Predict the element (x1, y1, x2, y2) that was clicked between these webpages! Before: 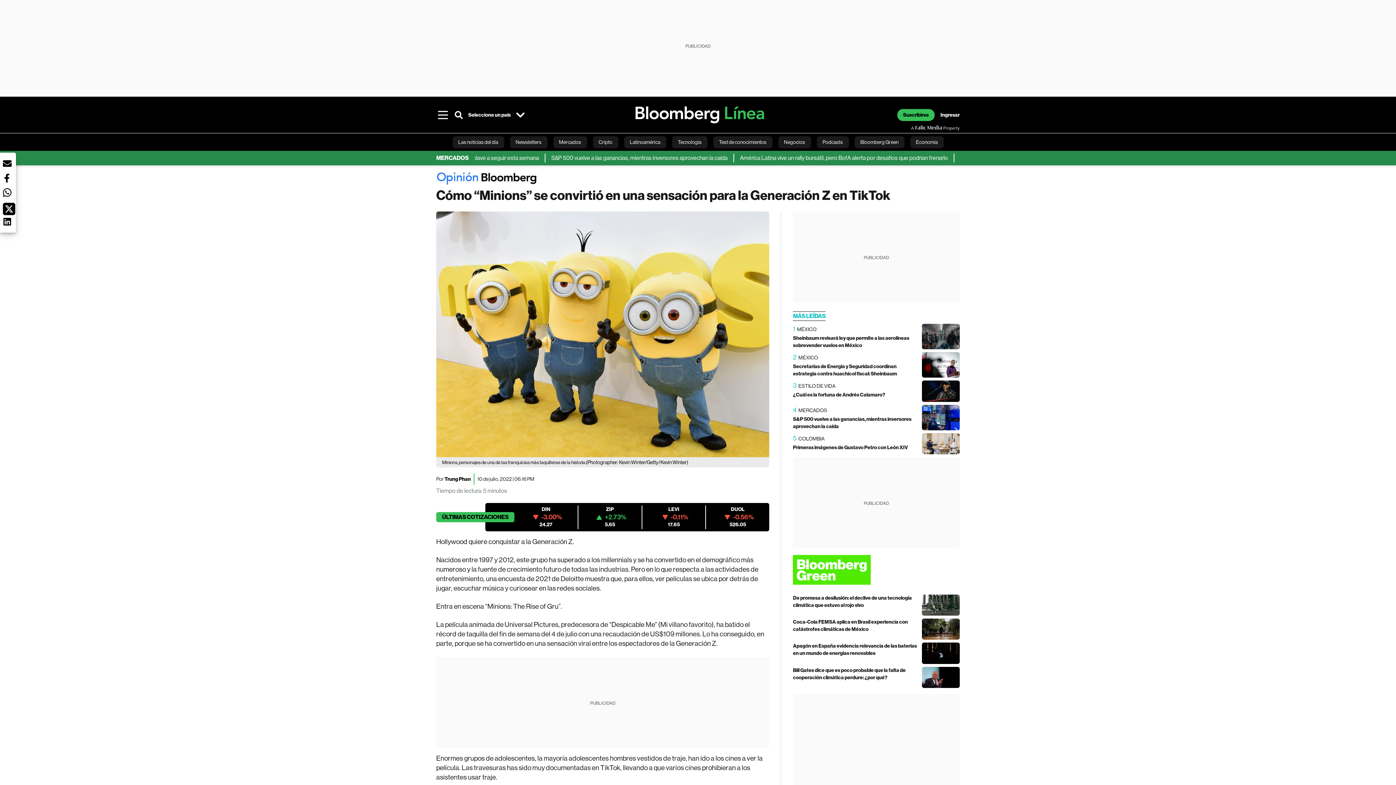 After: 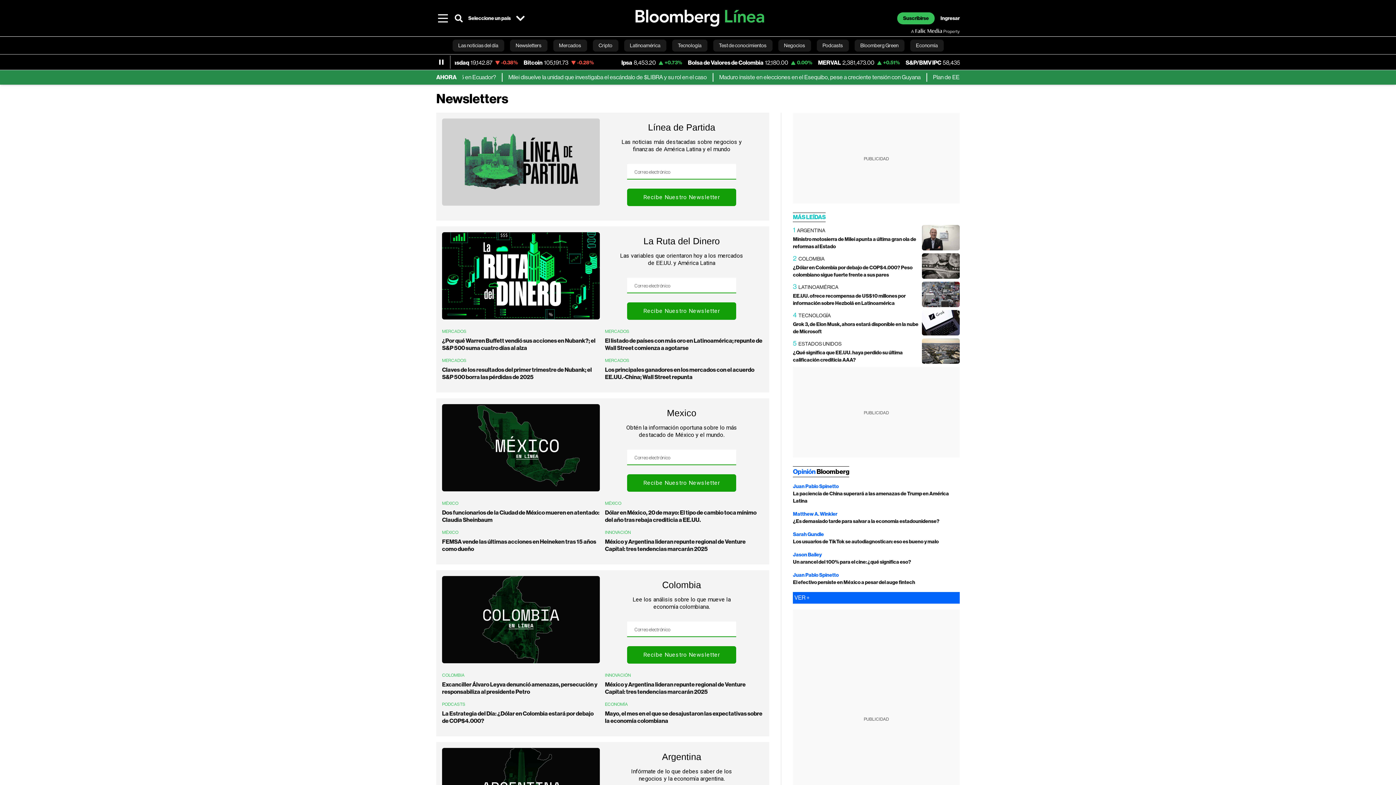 Action: bbox: (510, 136, 547, 148) label: Newsletters